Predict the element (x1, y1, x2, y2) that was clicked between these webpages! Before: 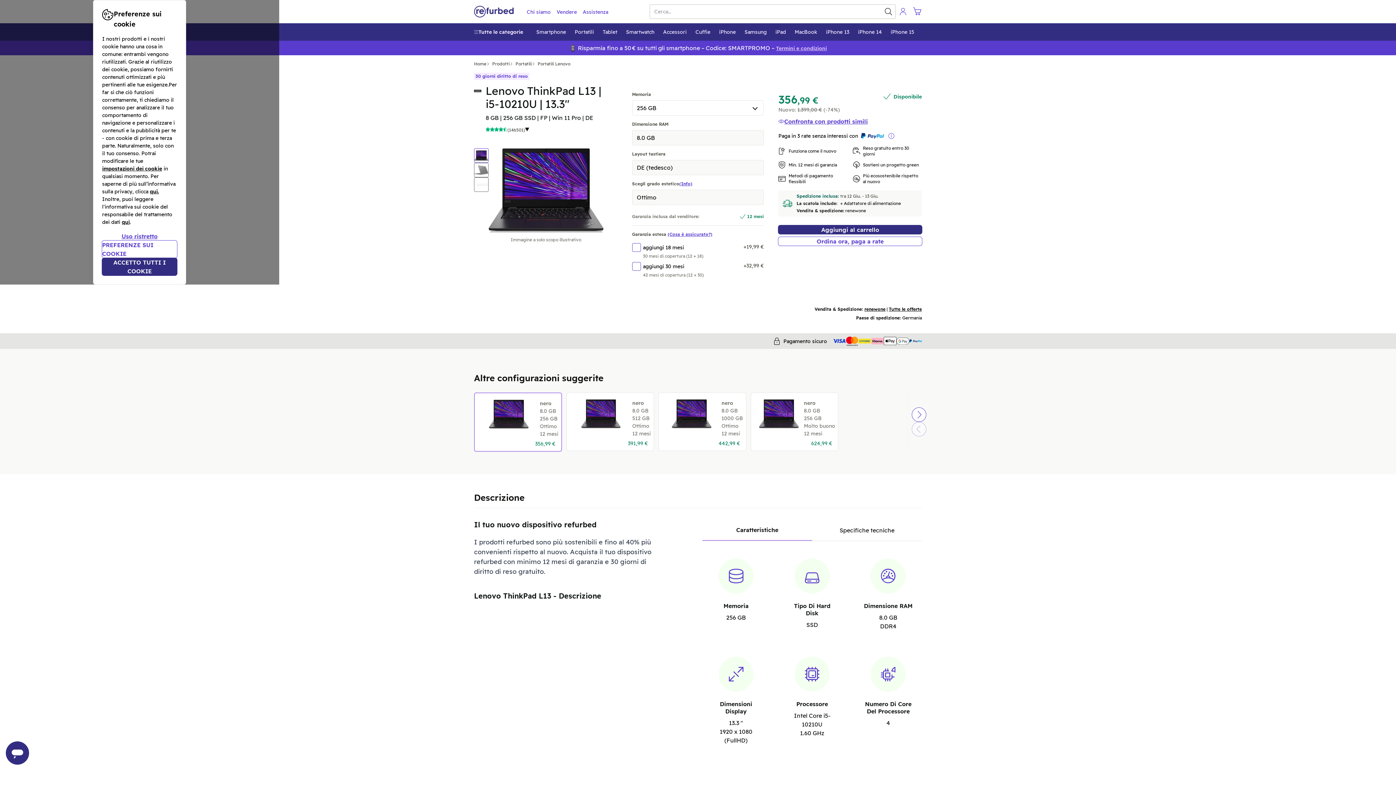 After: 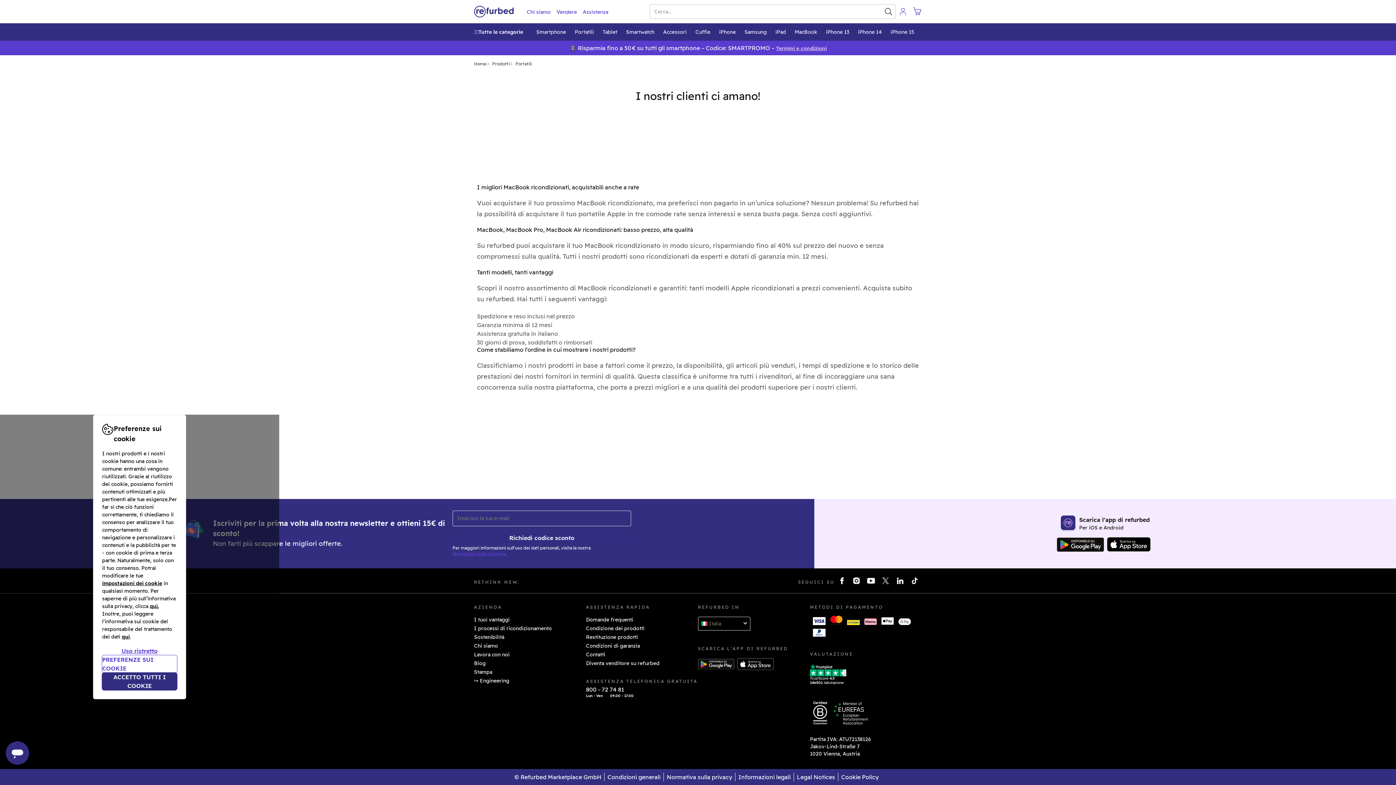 Action: bbox: (790, 24, 821, 40) label: MacBook